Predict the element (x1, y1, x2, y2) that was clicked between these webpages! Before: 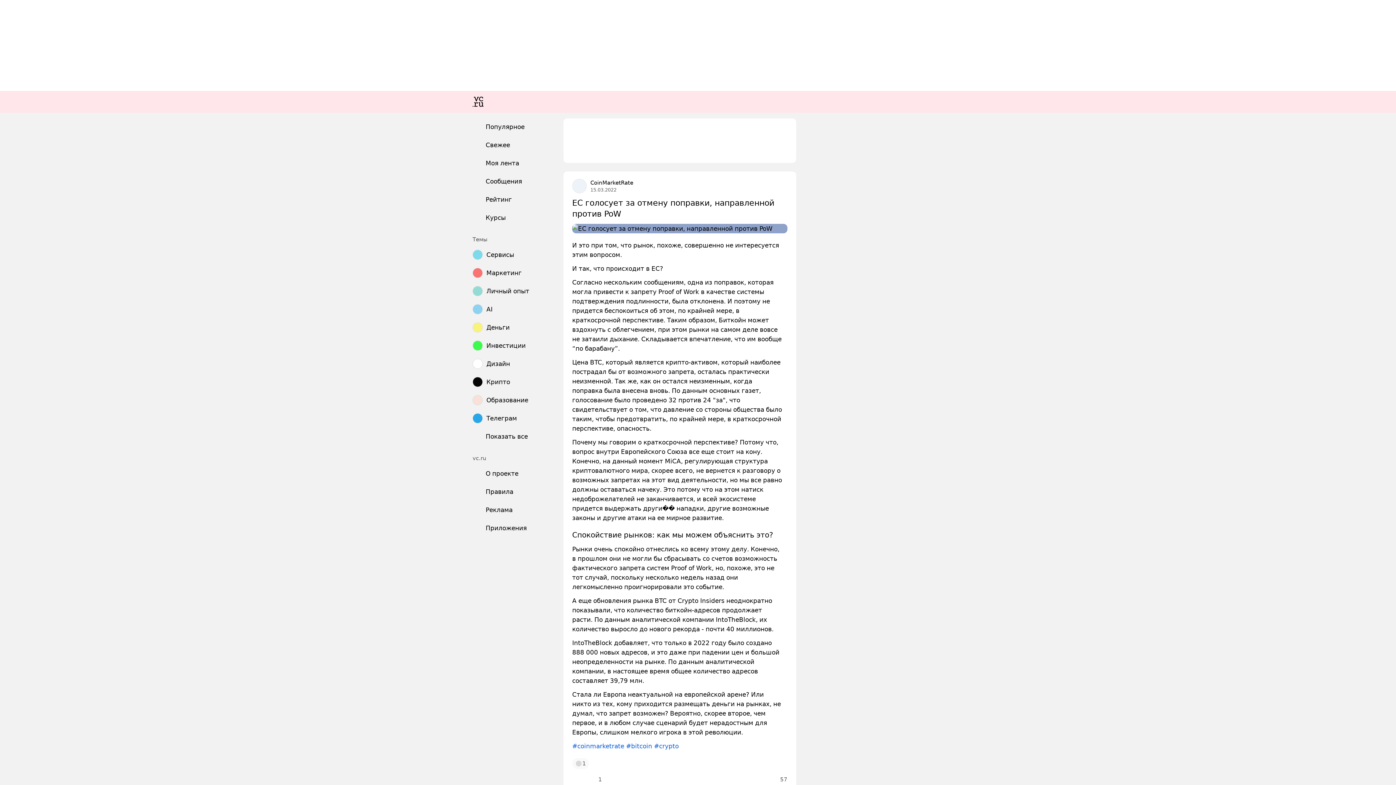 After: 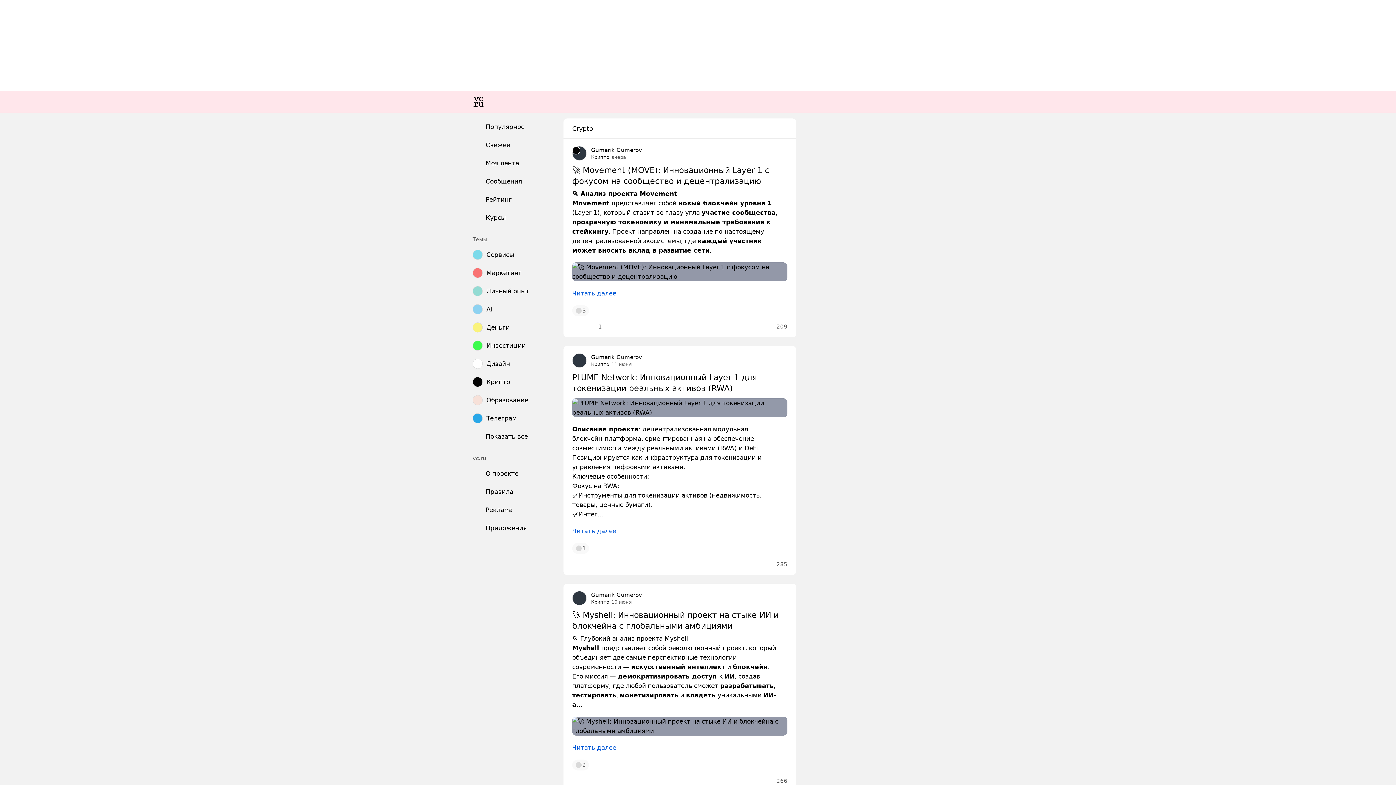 Action: label: #crypto bbox: (654, 742, 678, 750)